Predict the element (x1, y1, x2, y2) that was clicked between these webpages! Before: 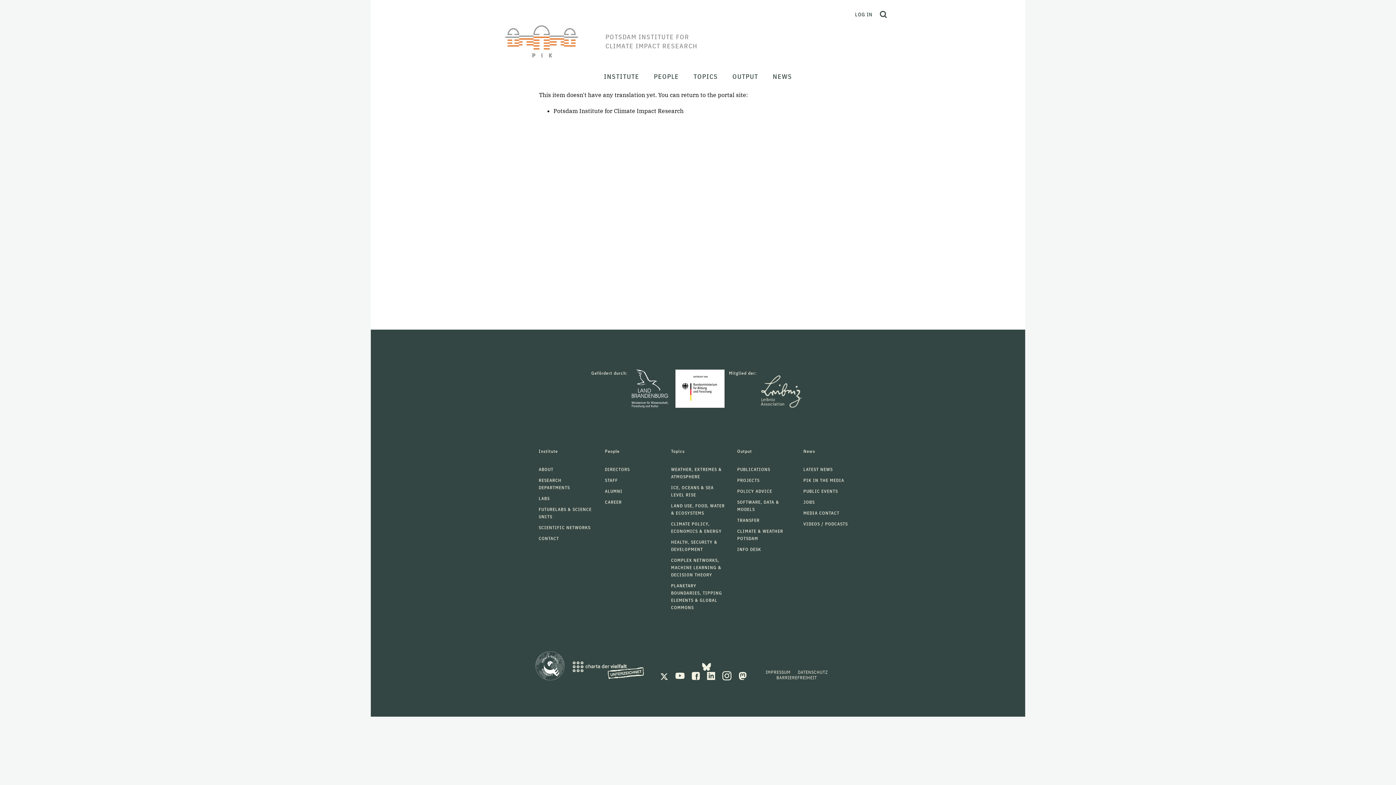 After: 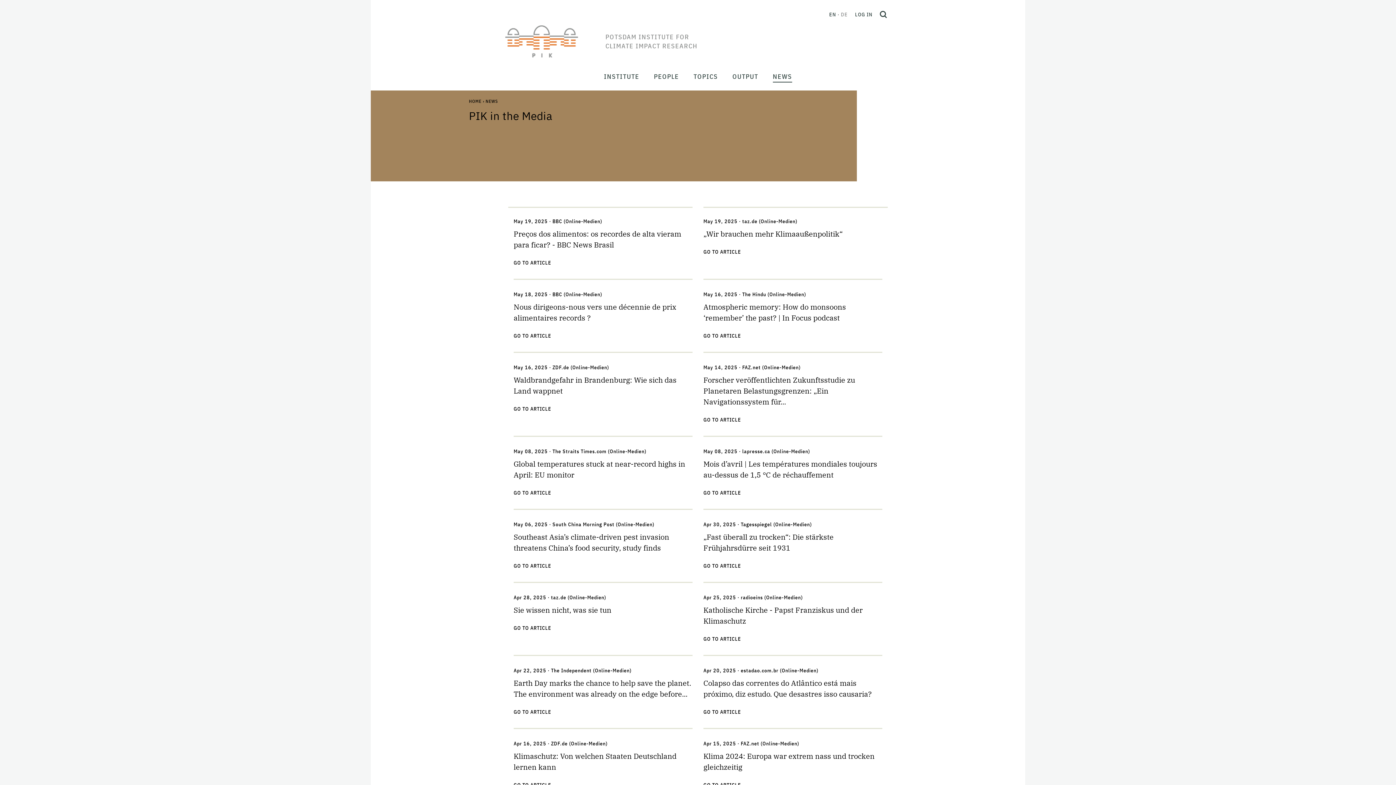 Action: bbox: (803, 477, 844, 483) label: PIK IN THE MEDIA